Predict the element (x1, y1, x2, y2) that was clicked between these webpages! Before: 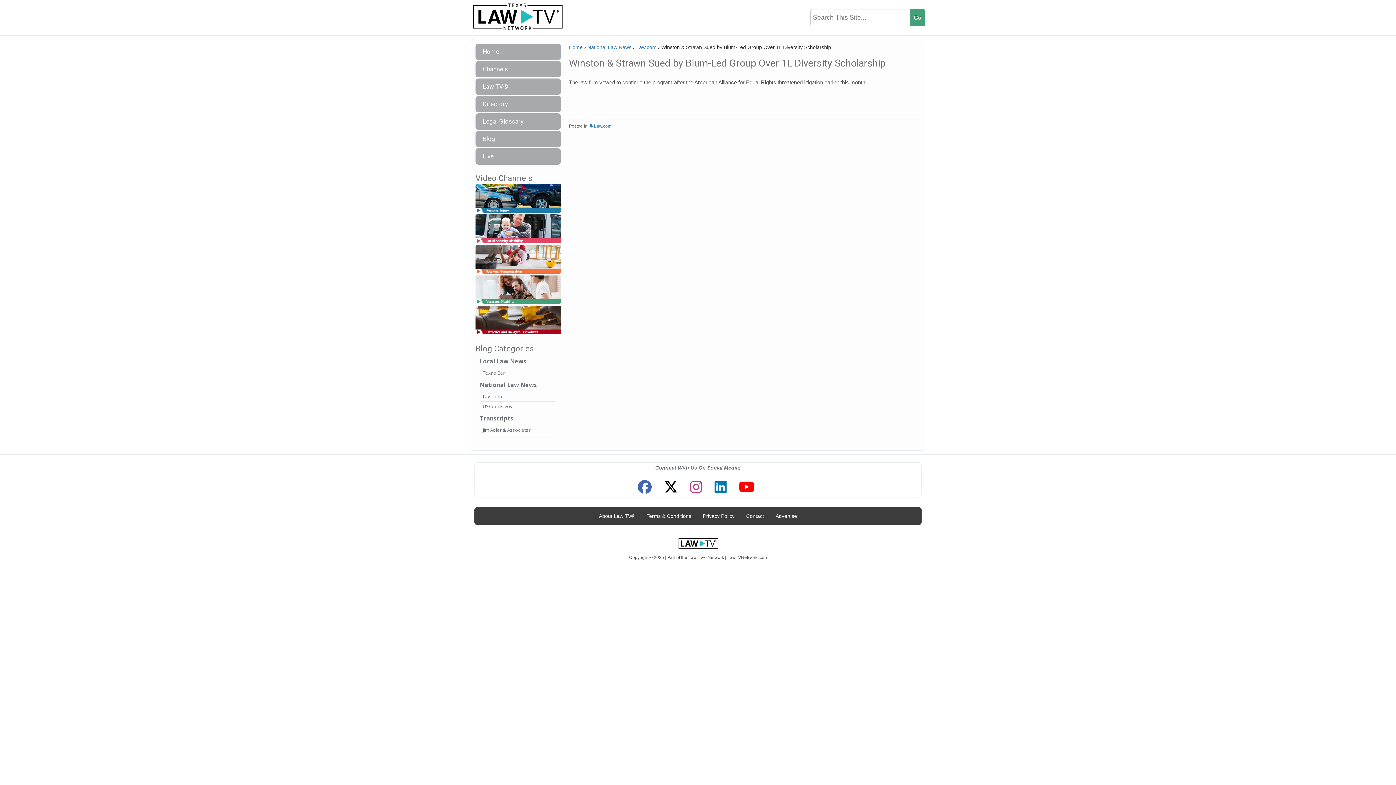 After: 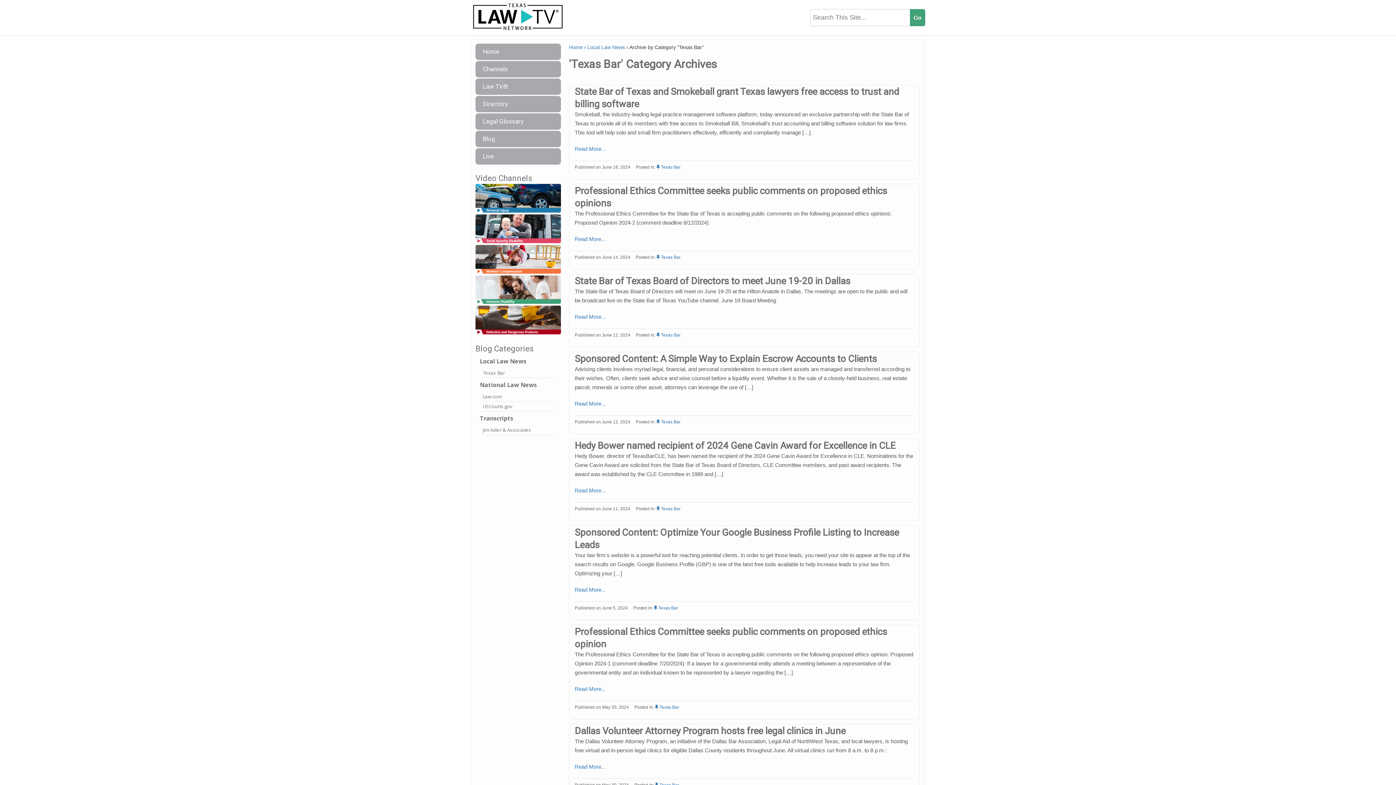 Action: label: Texas Bar bbox: (481, 368, 555, 378)